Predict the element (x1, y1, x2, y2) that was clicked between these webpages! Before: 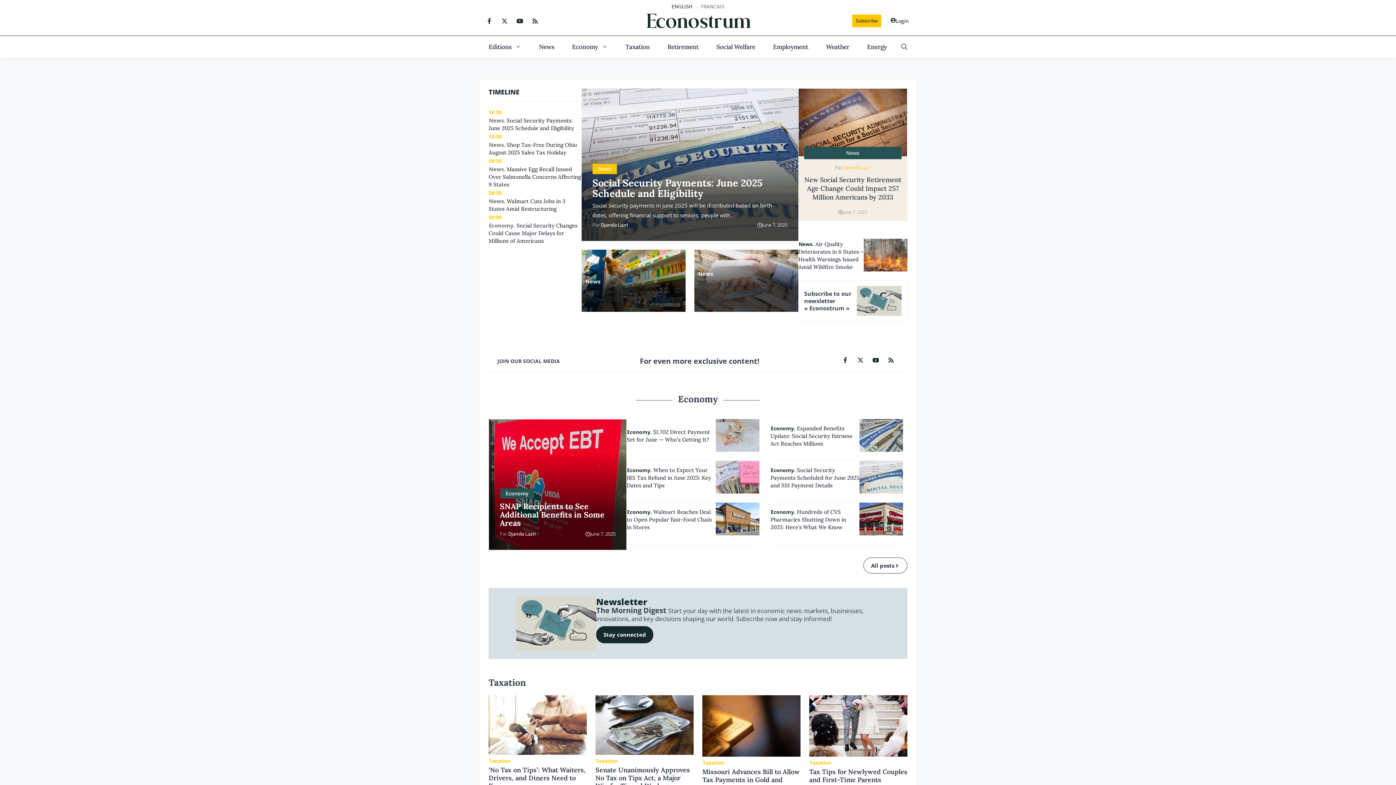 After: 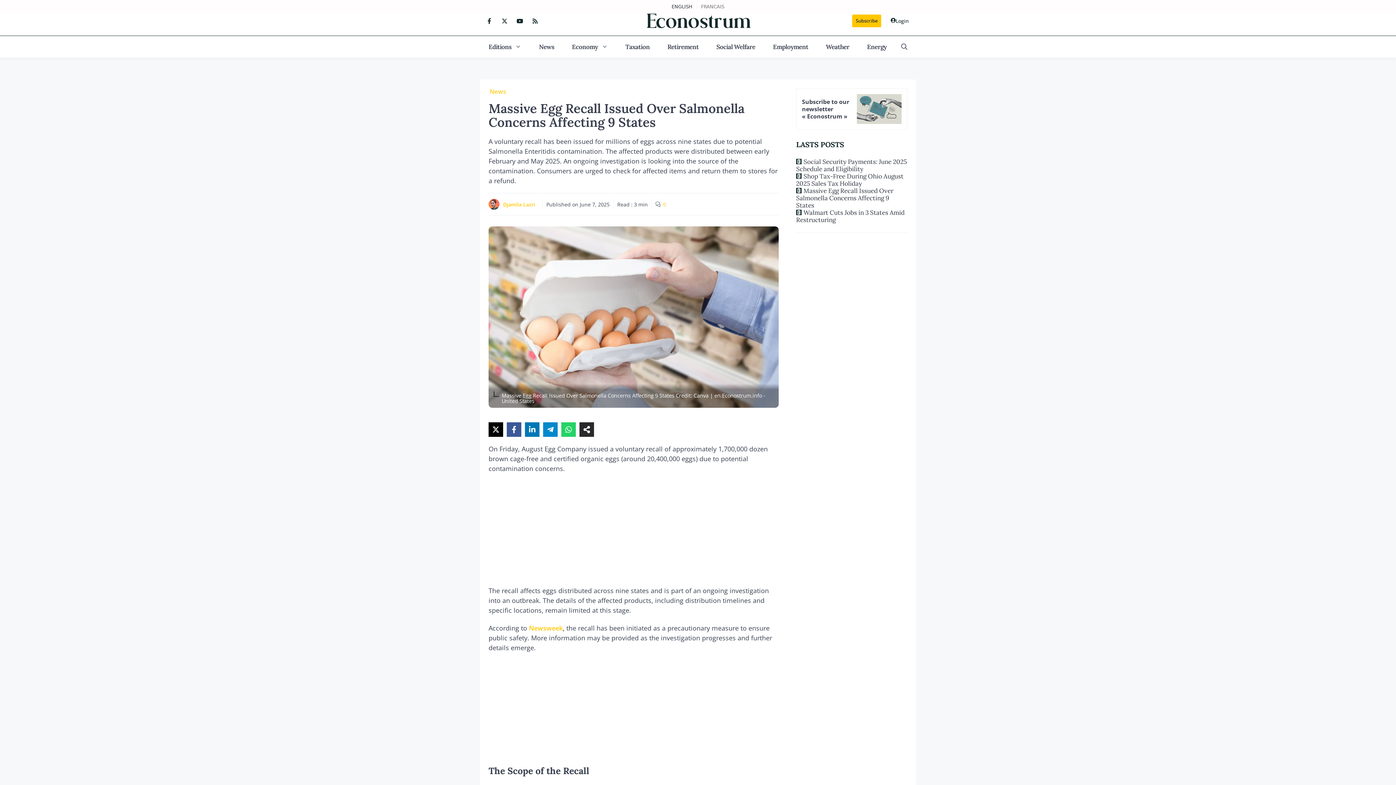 Action: label: Massive Egg Recall Issued Over Salmonella Concerns Affecting 9 States bbox: (698, 279, 793, 303)